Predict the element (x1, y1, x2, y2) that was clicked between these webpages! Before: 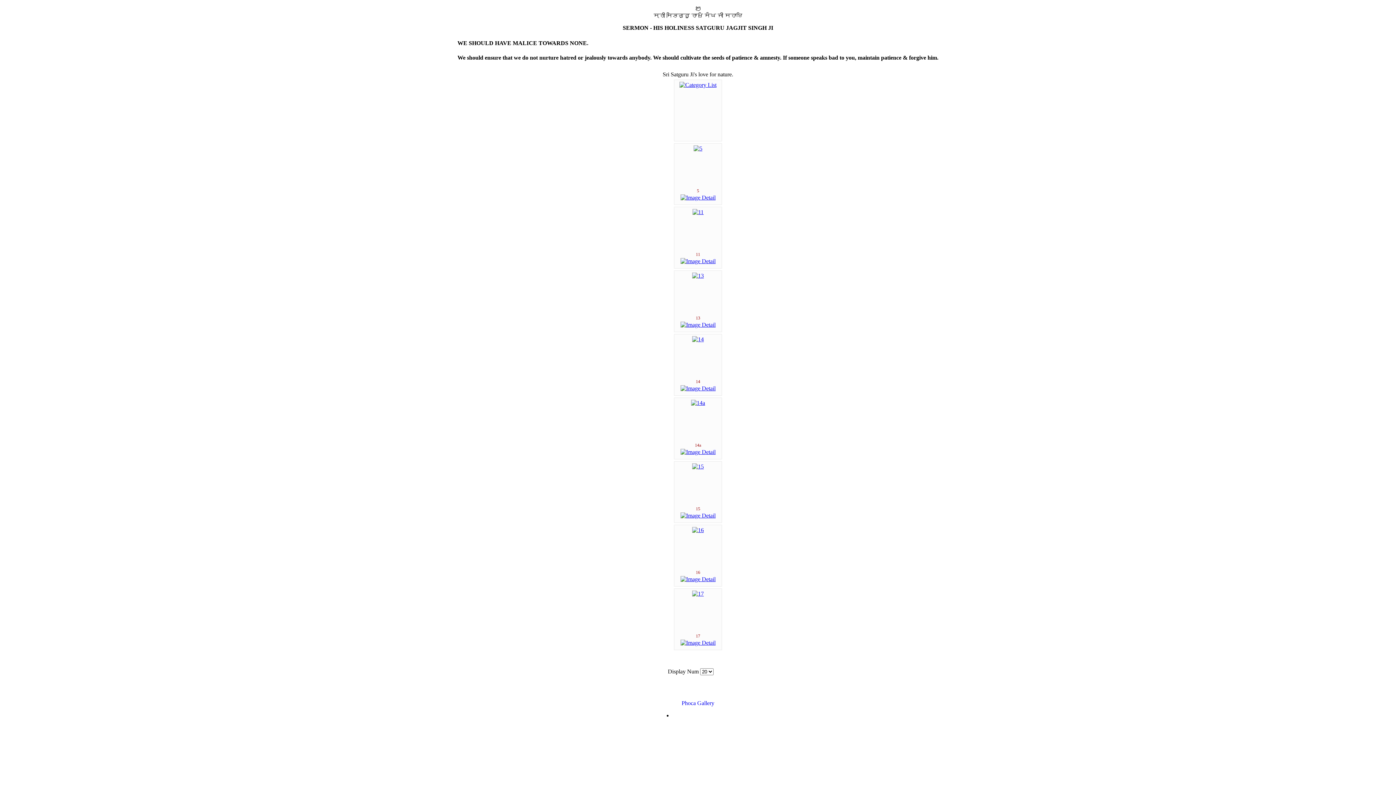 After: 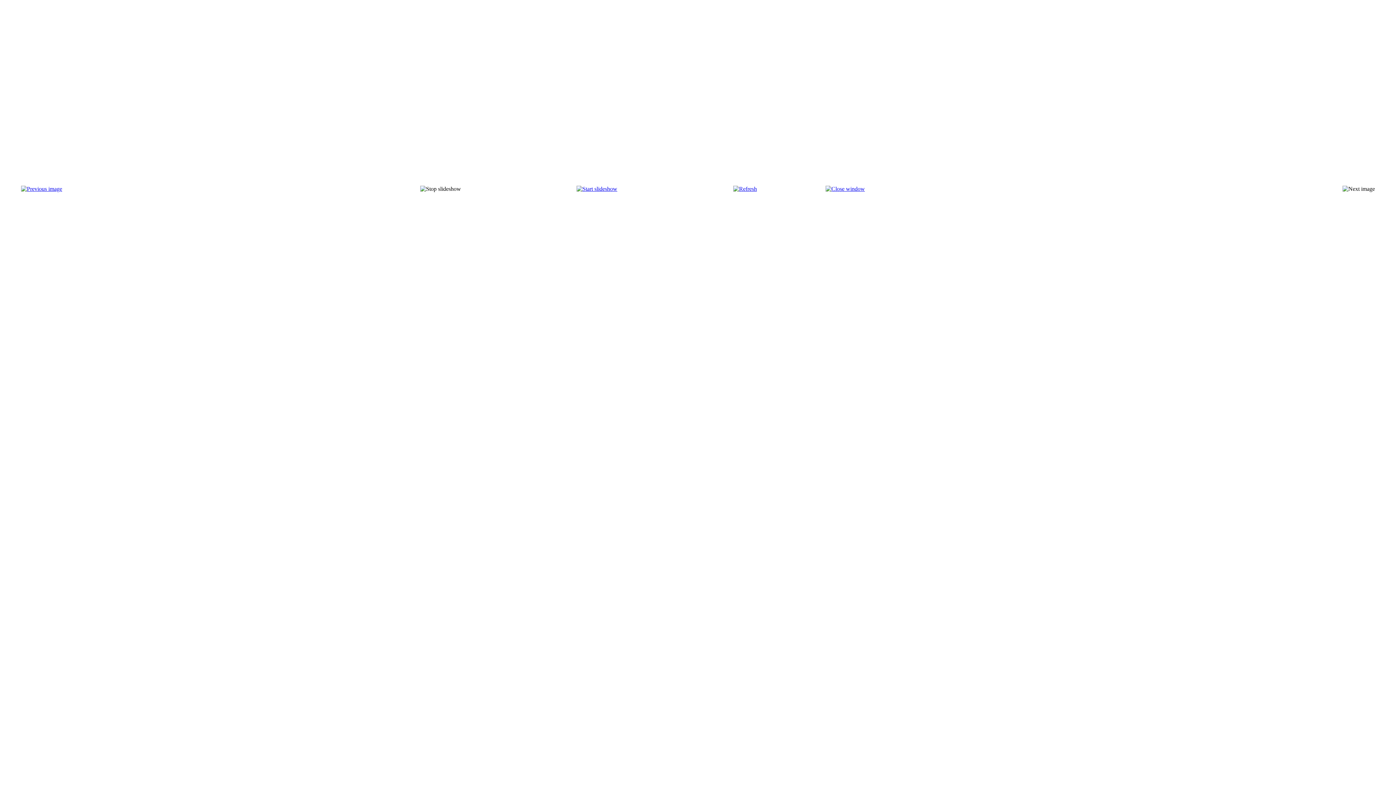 Action: bbox: (692, 590, 704, 597)